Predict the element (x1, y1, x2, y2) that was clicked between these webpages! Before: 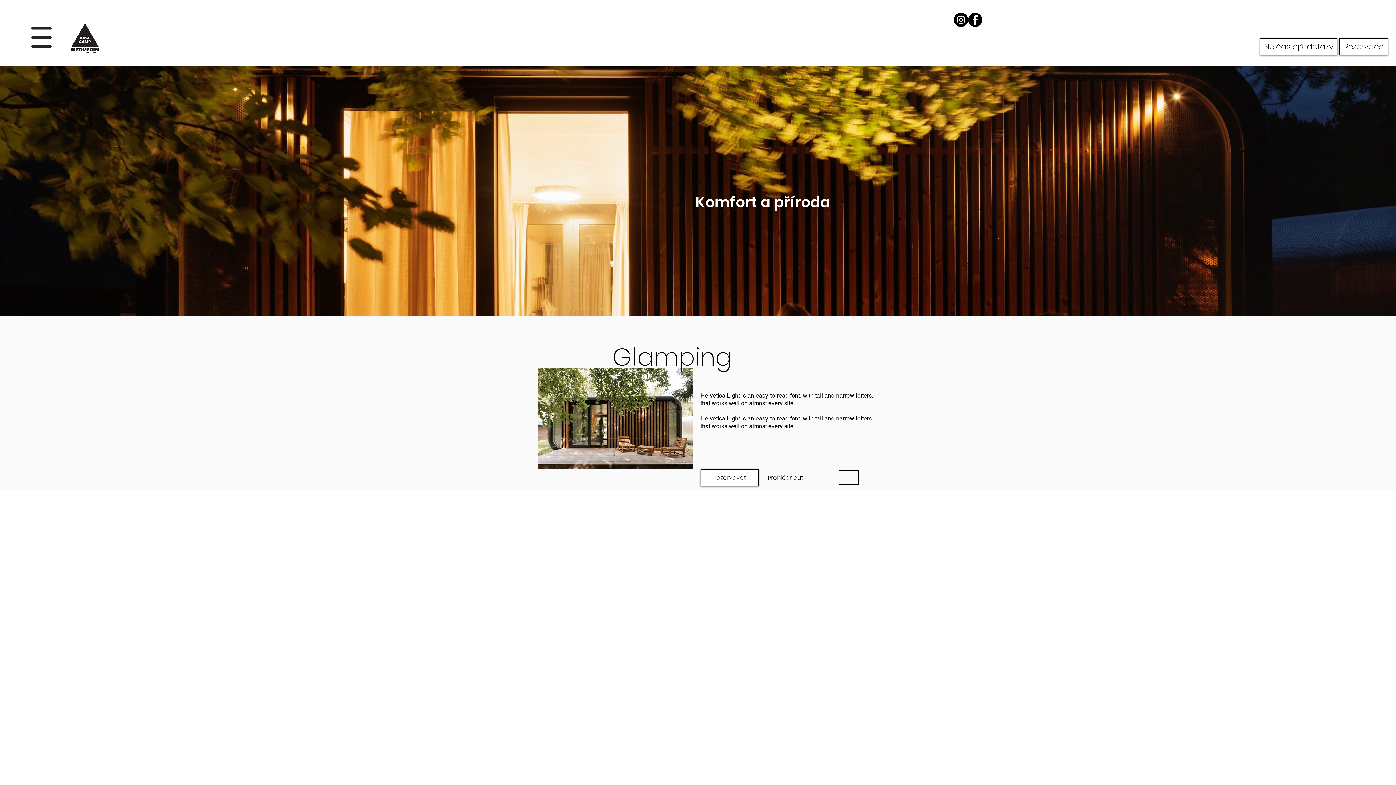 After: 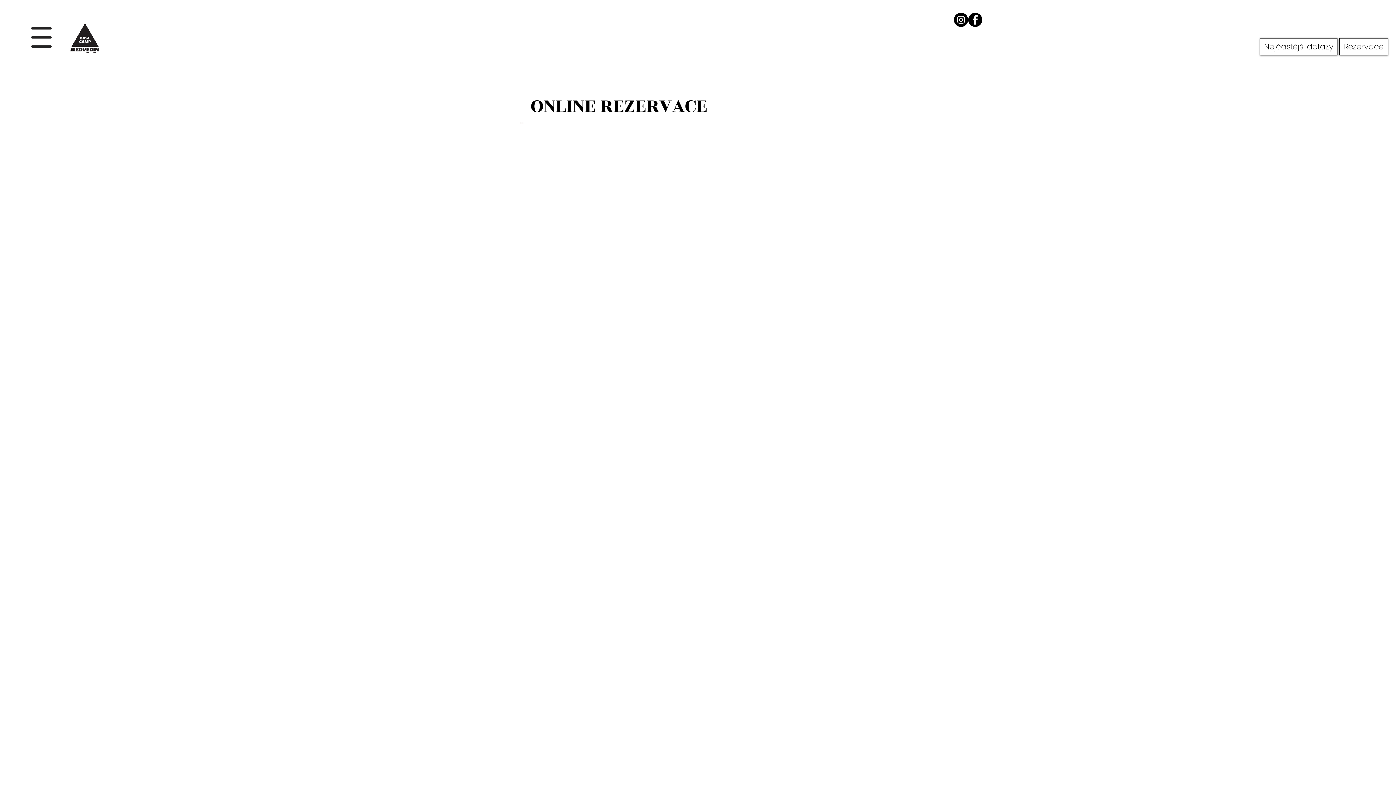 Action: label: Rezervace bbox: (1339, 38, 1388, 55)